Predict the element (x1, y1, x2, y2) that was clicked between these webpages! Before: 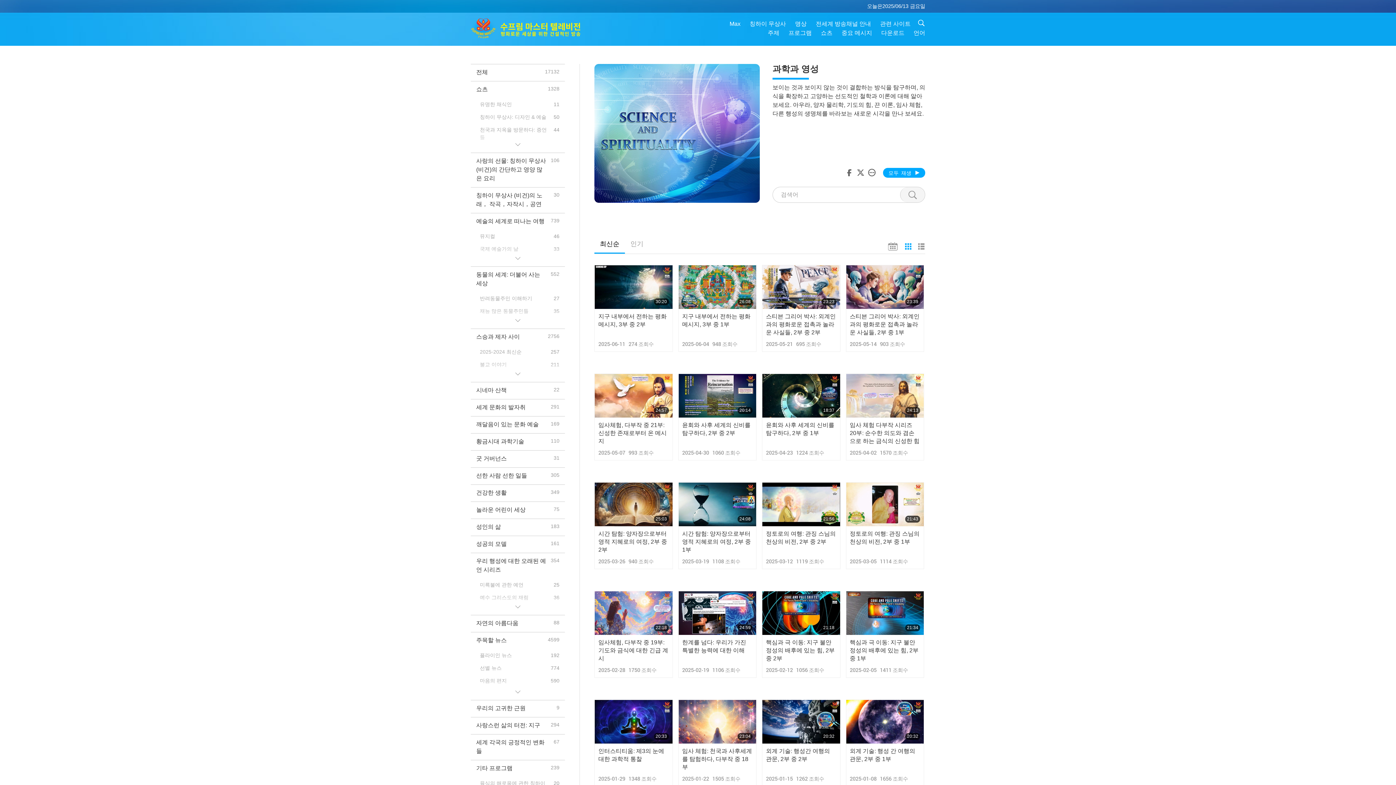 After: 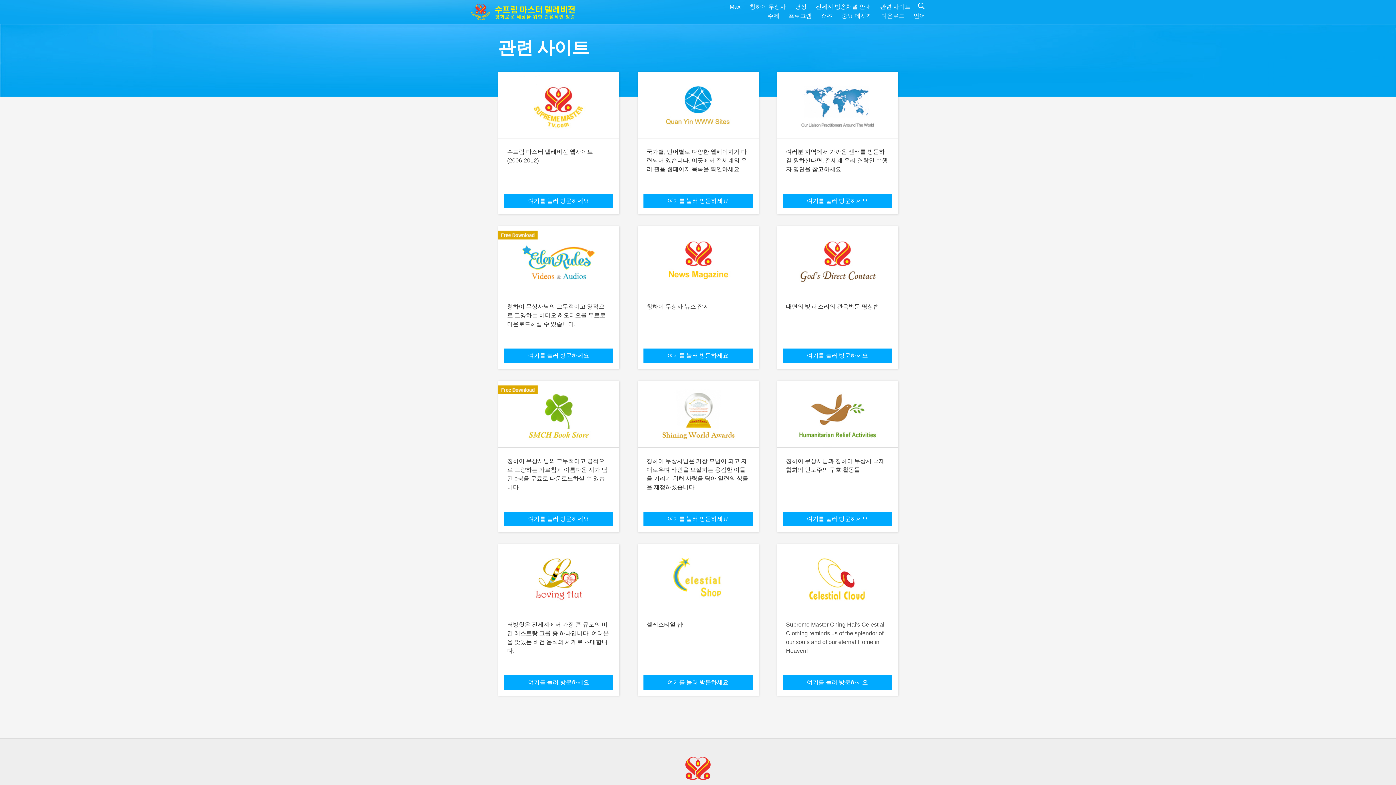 Action: bbox: (880, 20, 910, 26) label: 관련 사이트